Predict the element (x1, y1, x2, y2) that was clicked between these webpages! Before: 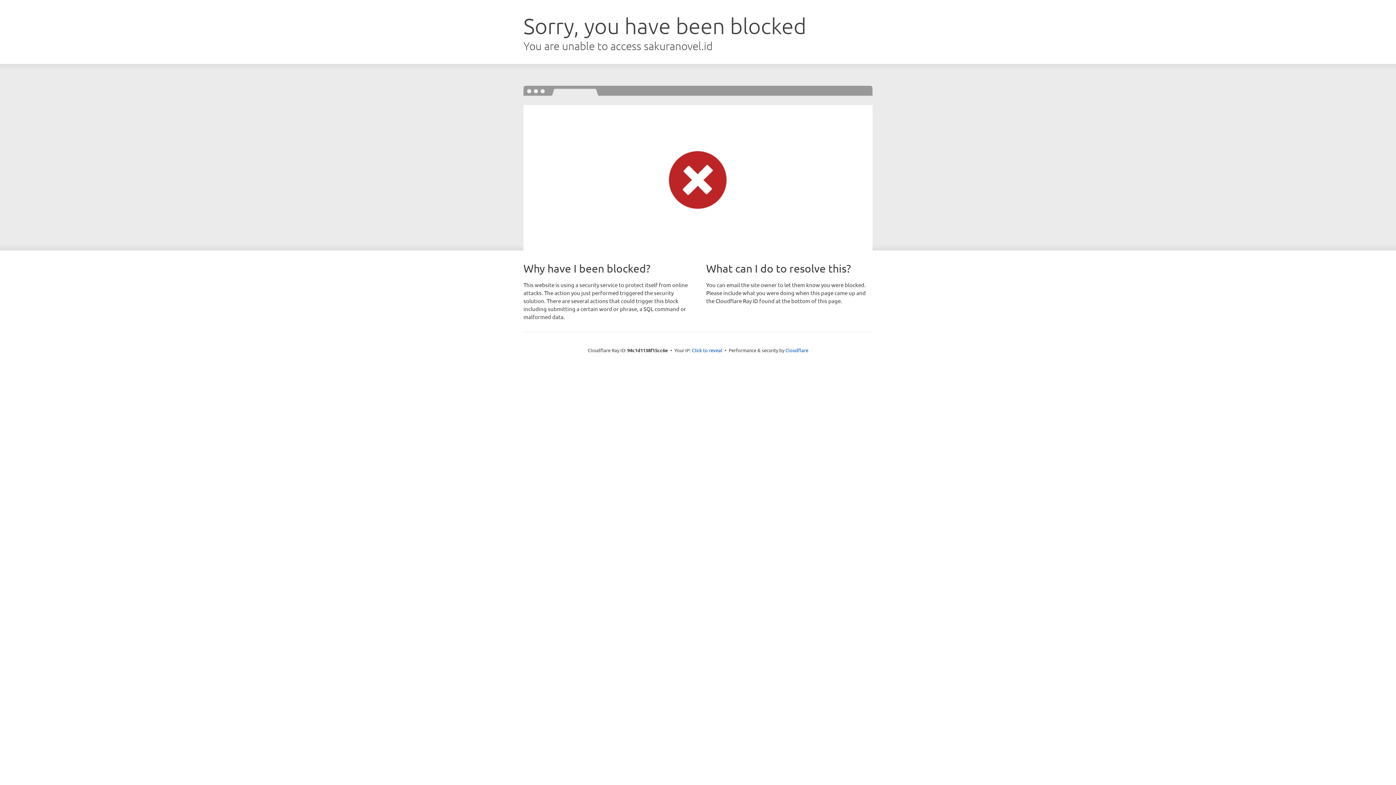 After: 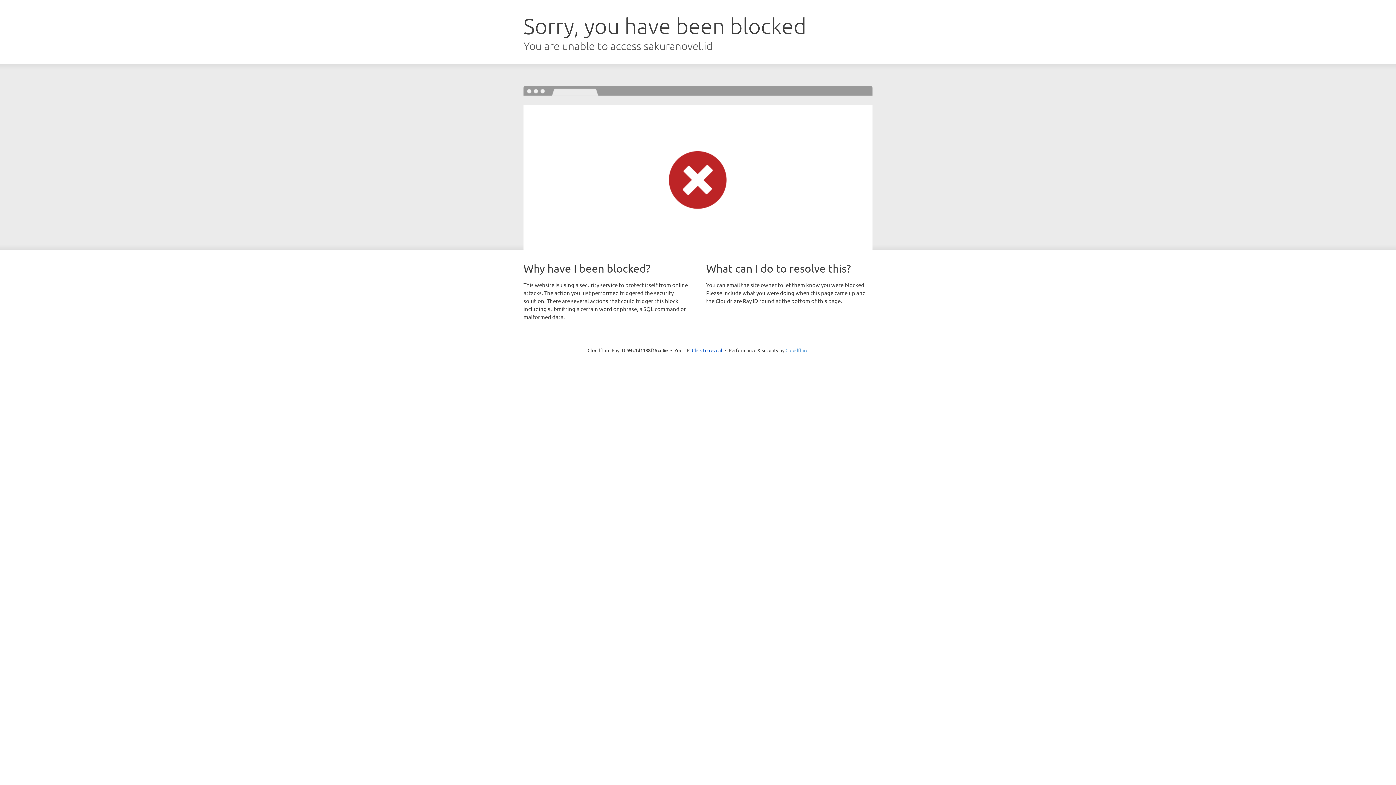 Action: label: Cloudflare bbox: (785, 347, 808, 353)